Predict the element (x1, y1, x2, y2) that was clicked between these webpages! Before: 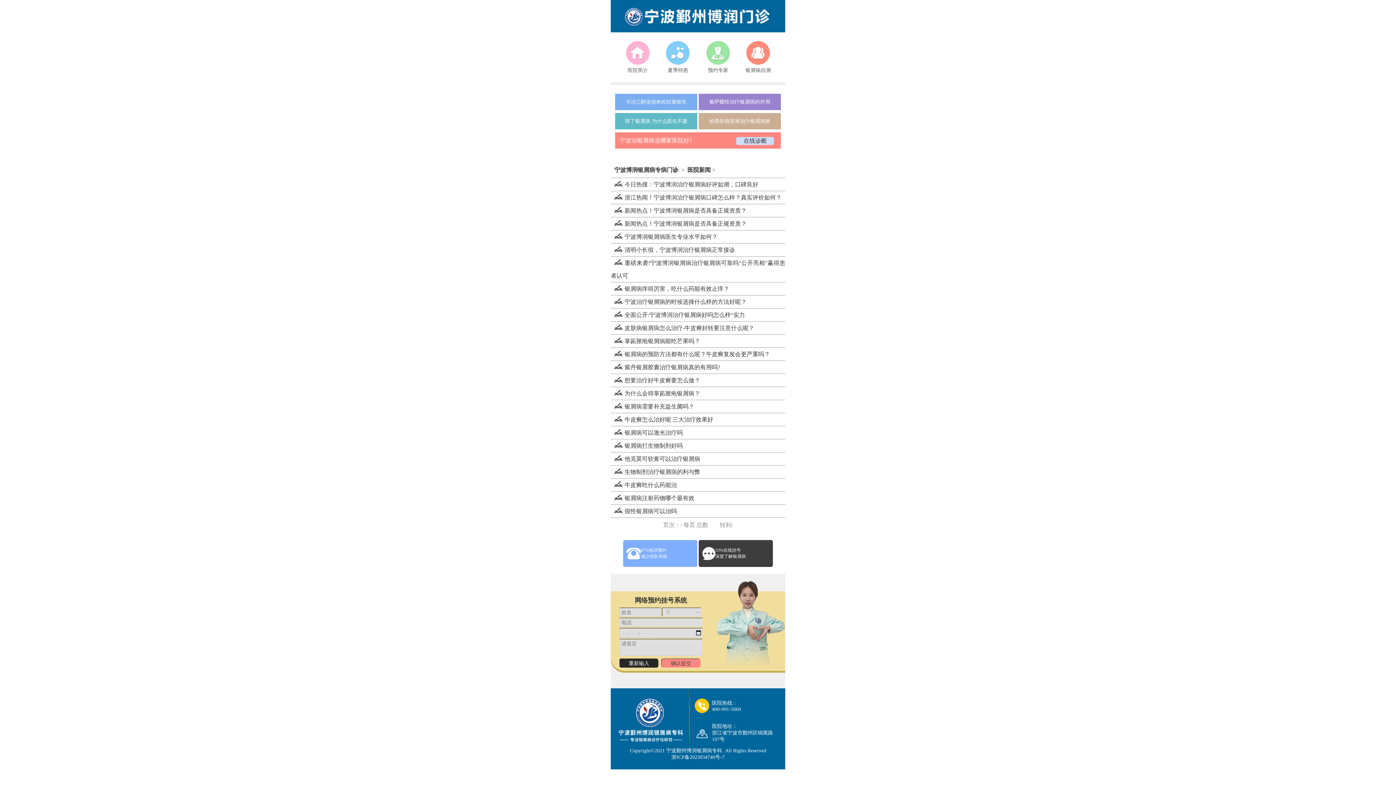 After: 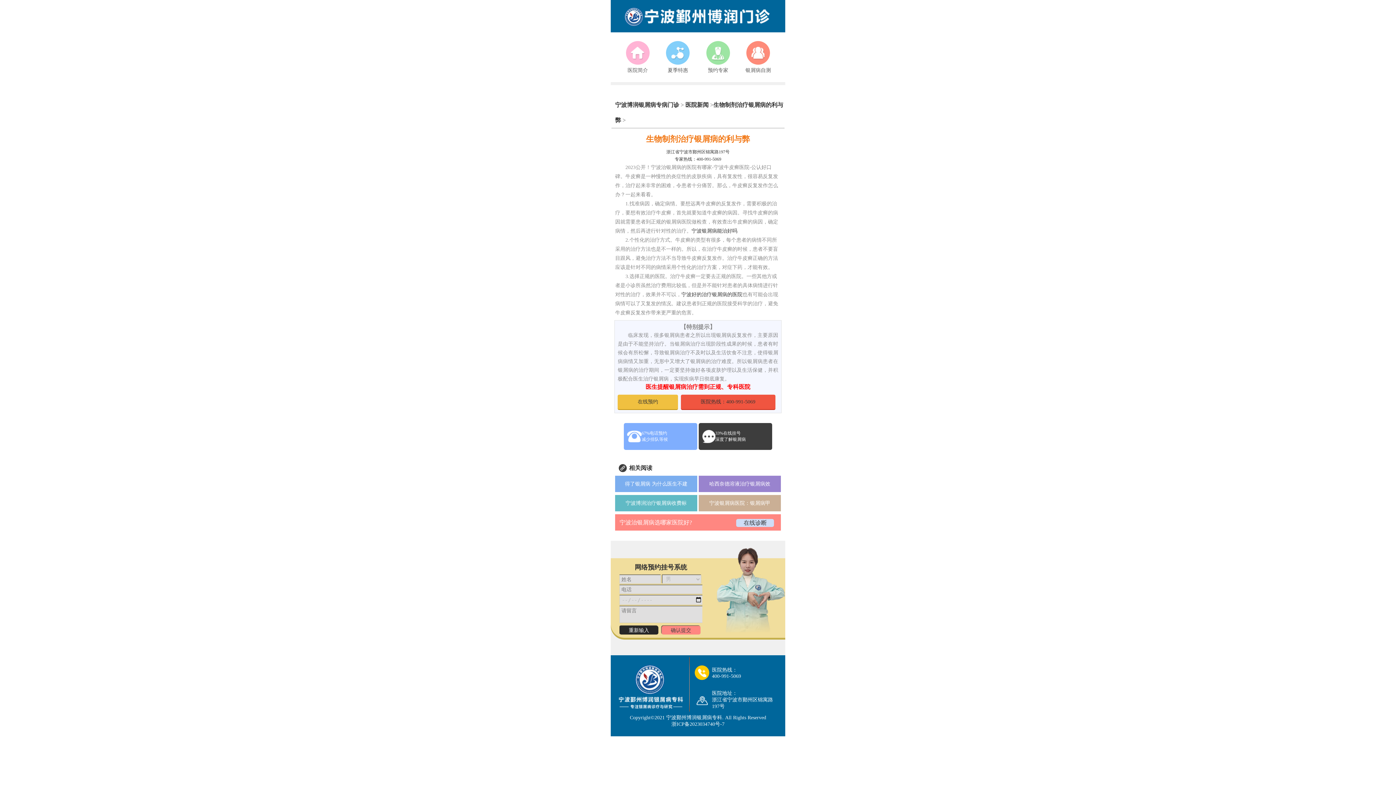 Action: bbox: (610, 469, 700, 475) label: 生物制剂治疗银屑病的利与弊